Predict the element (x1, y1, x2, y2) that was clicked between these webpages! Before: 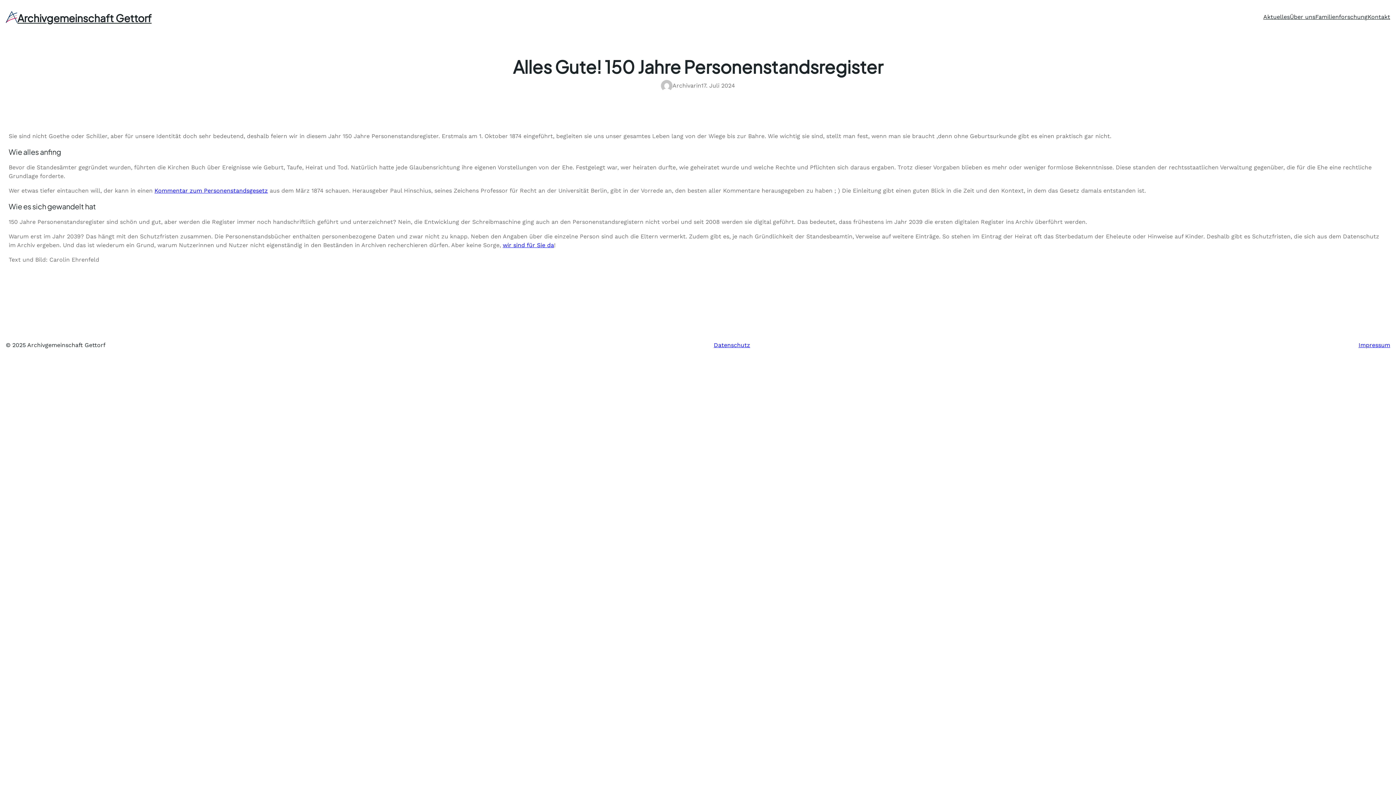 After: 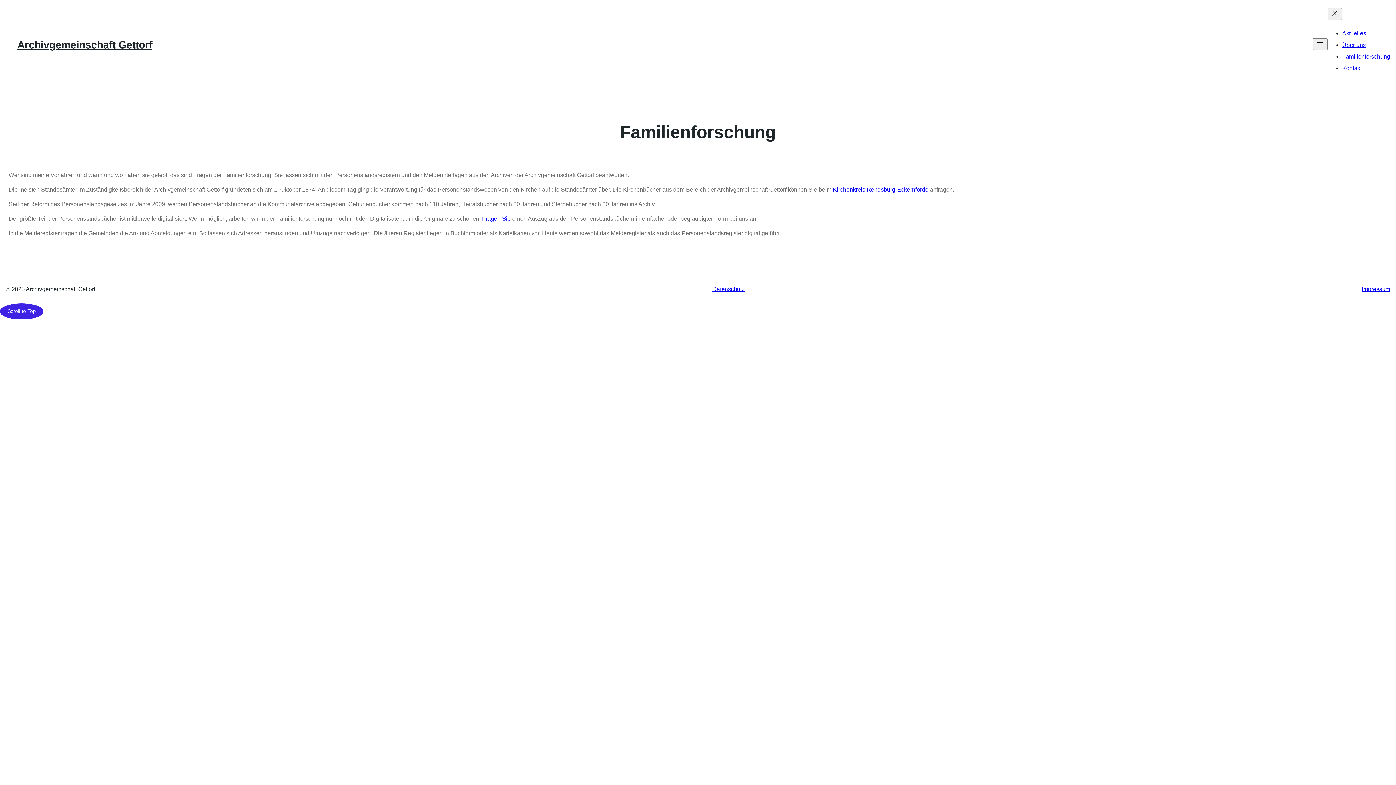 Action: label: Familienforschung bbox: (1315, 8, 1368, 26)